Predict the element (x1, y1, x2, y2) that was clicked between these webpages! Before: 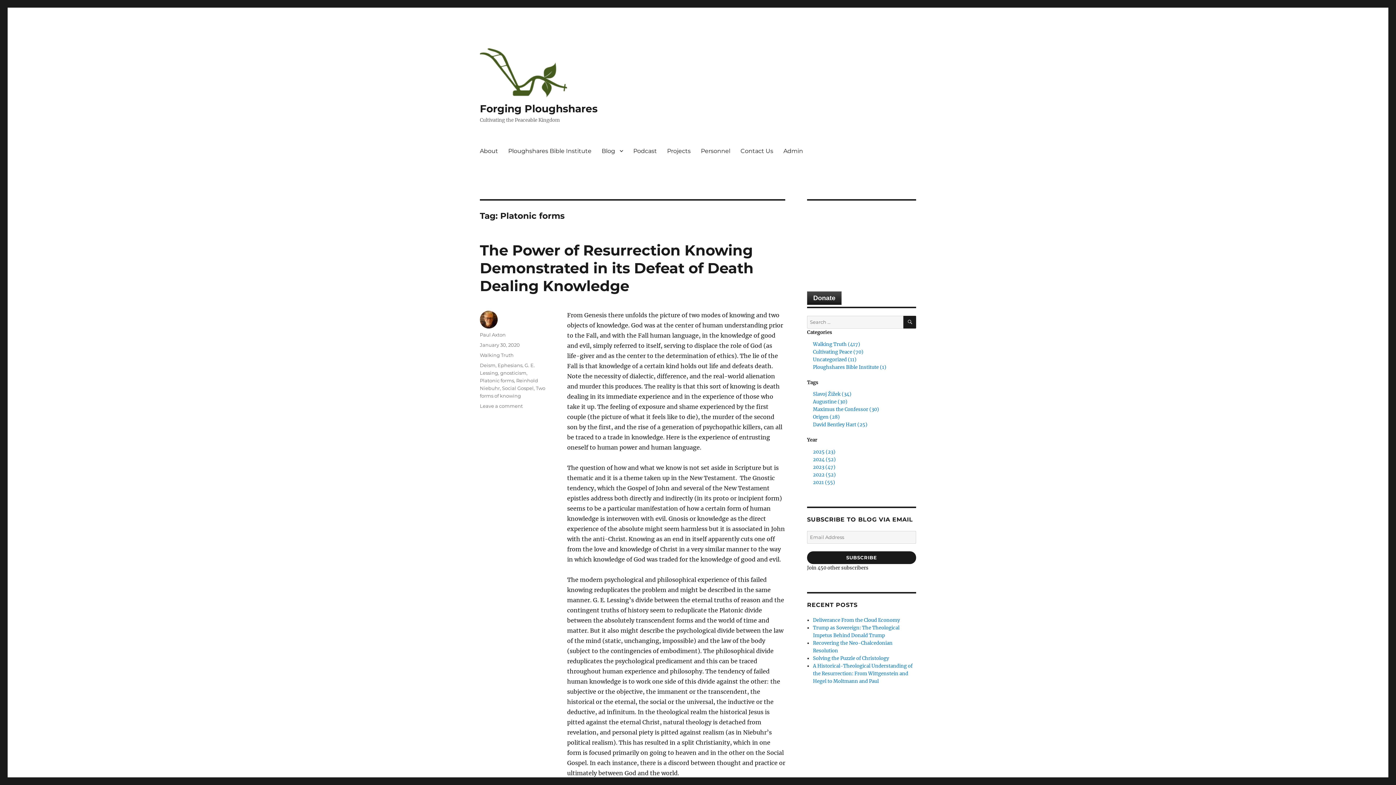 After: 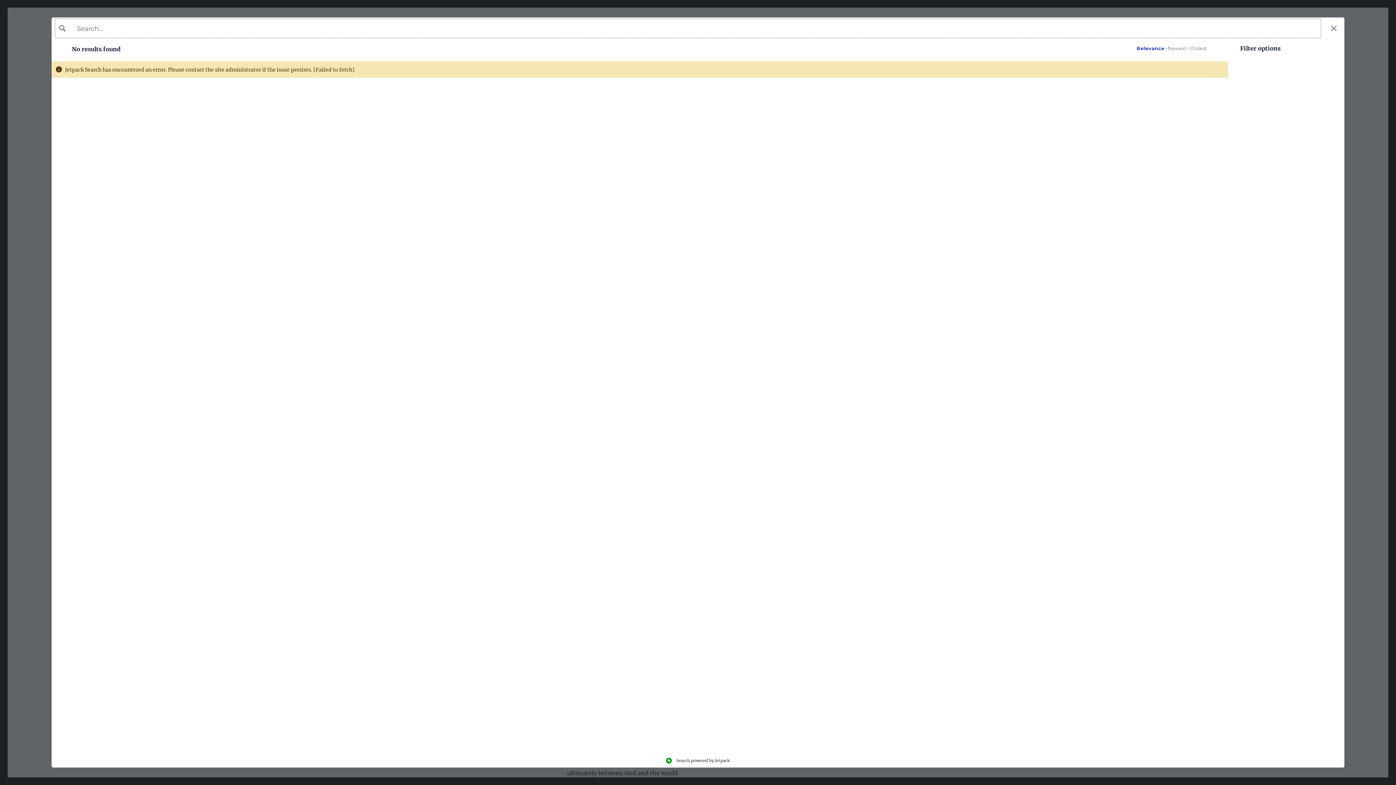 Action: label: SEARCH bbox: (903, 315, 916, 328)